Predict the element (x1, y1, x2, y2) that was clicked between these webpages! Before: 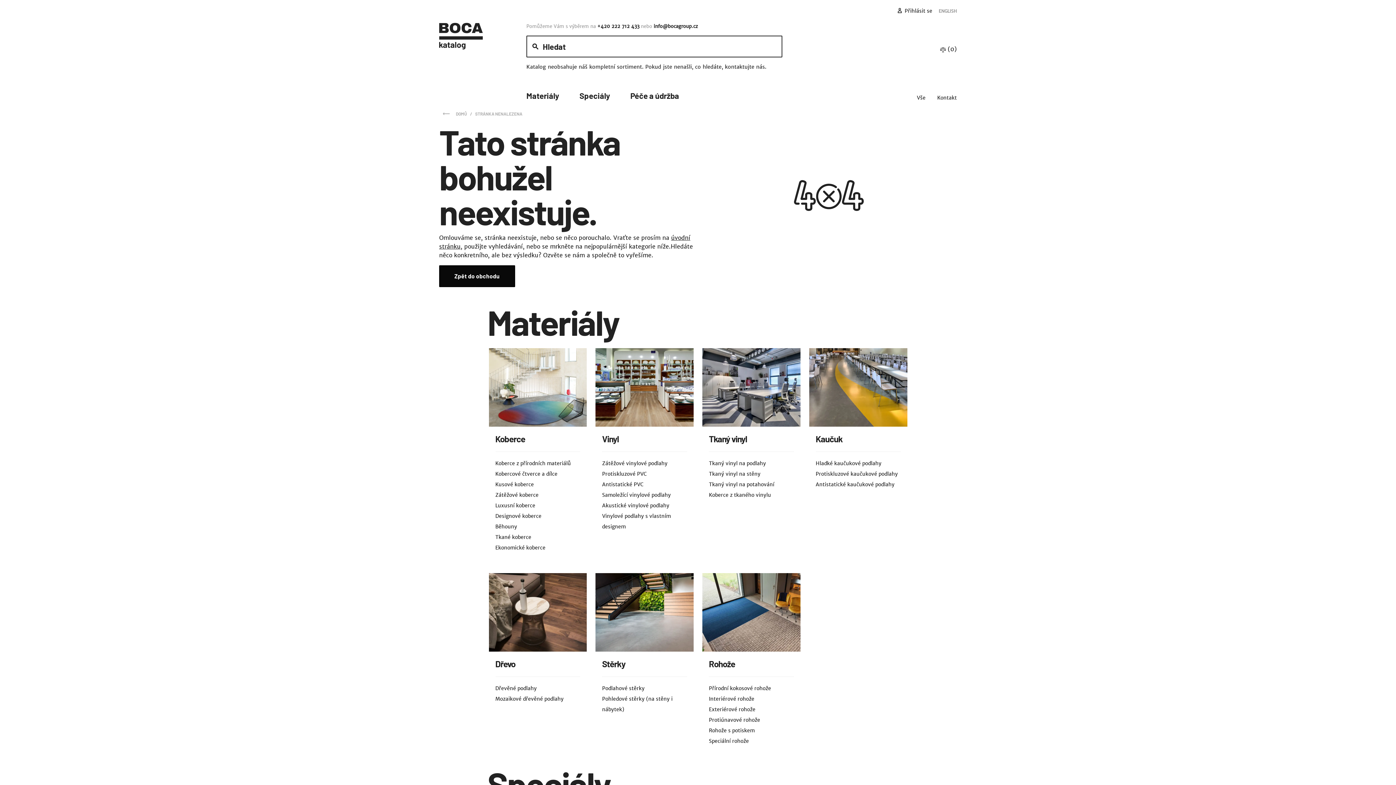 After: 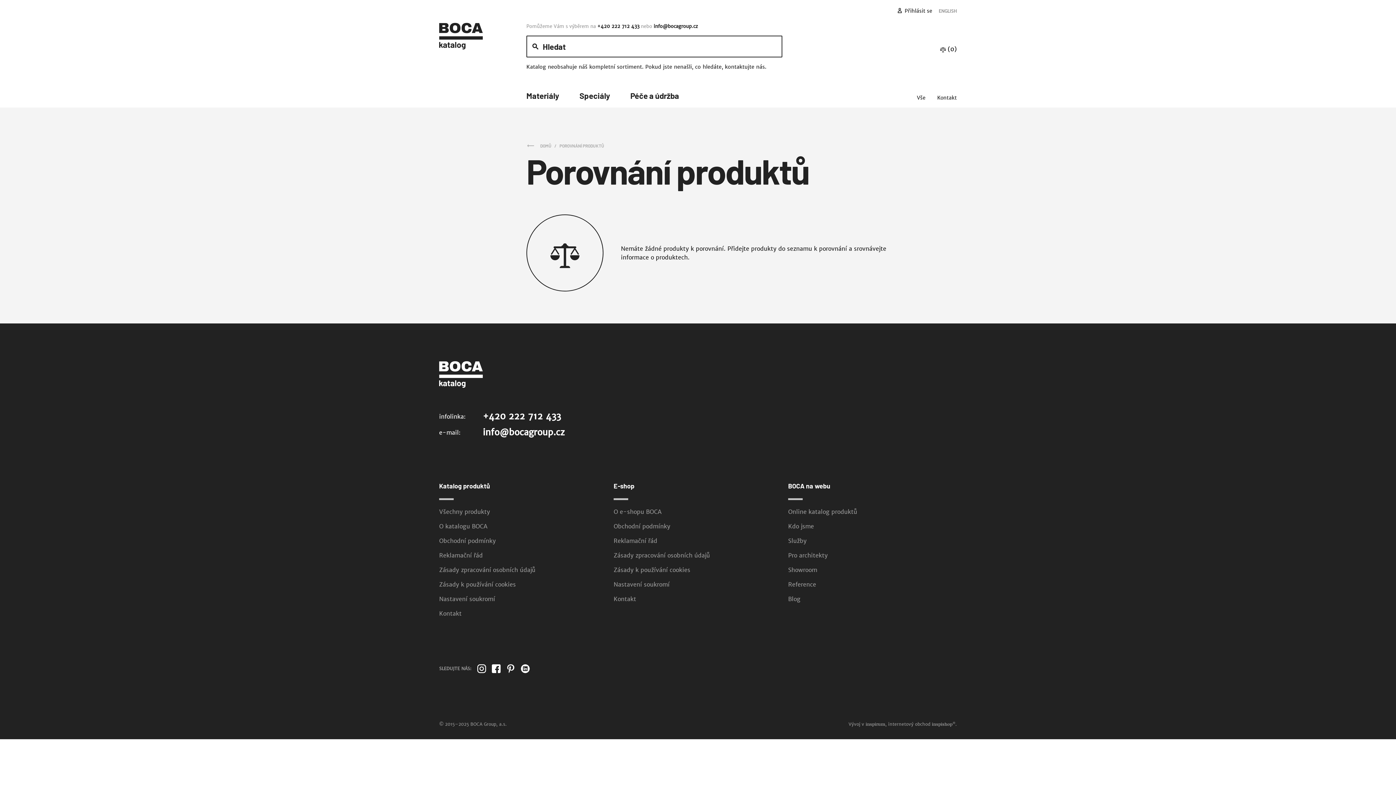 Action: label:  (0) bbox: (940, 45, 957, 52)